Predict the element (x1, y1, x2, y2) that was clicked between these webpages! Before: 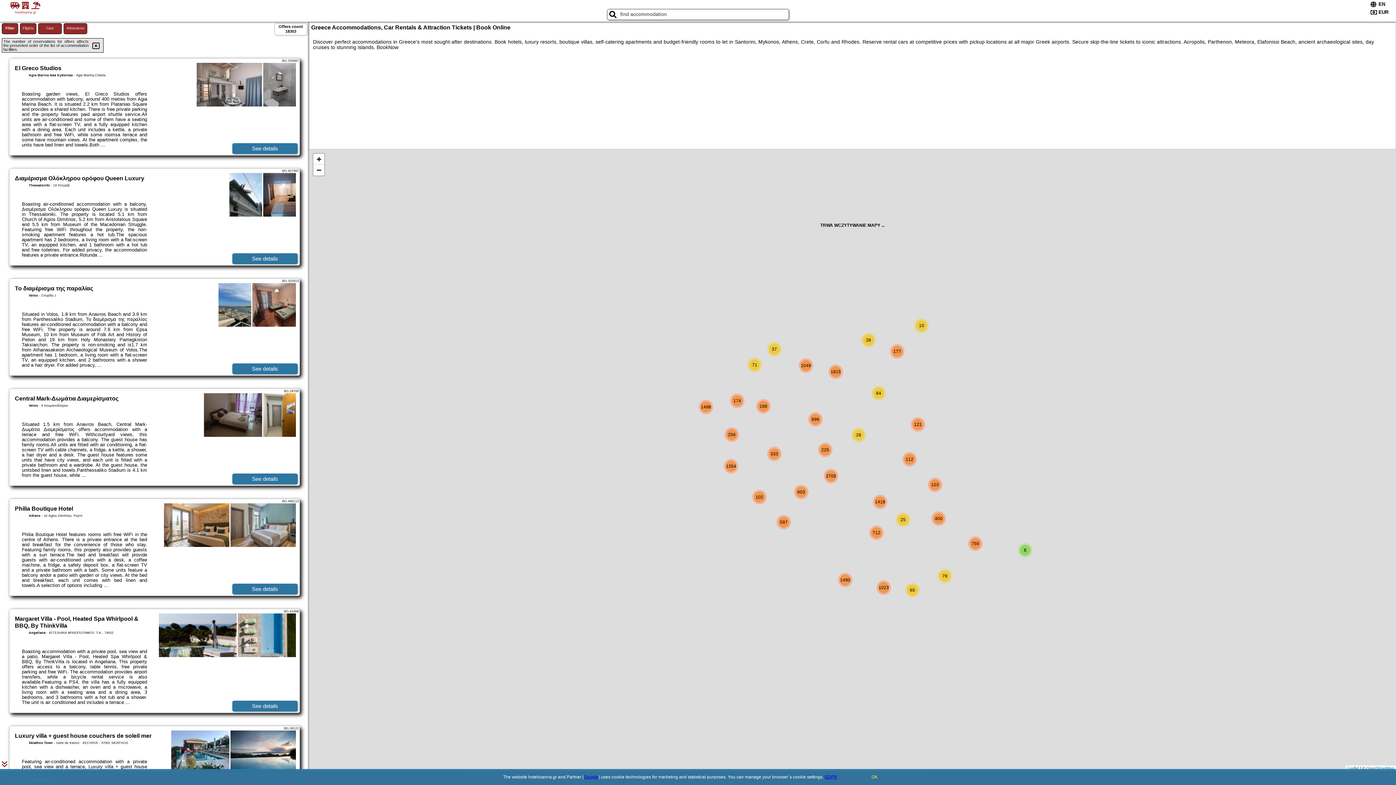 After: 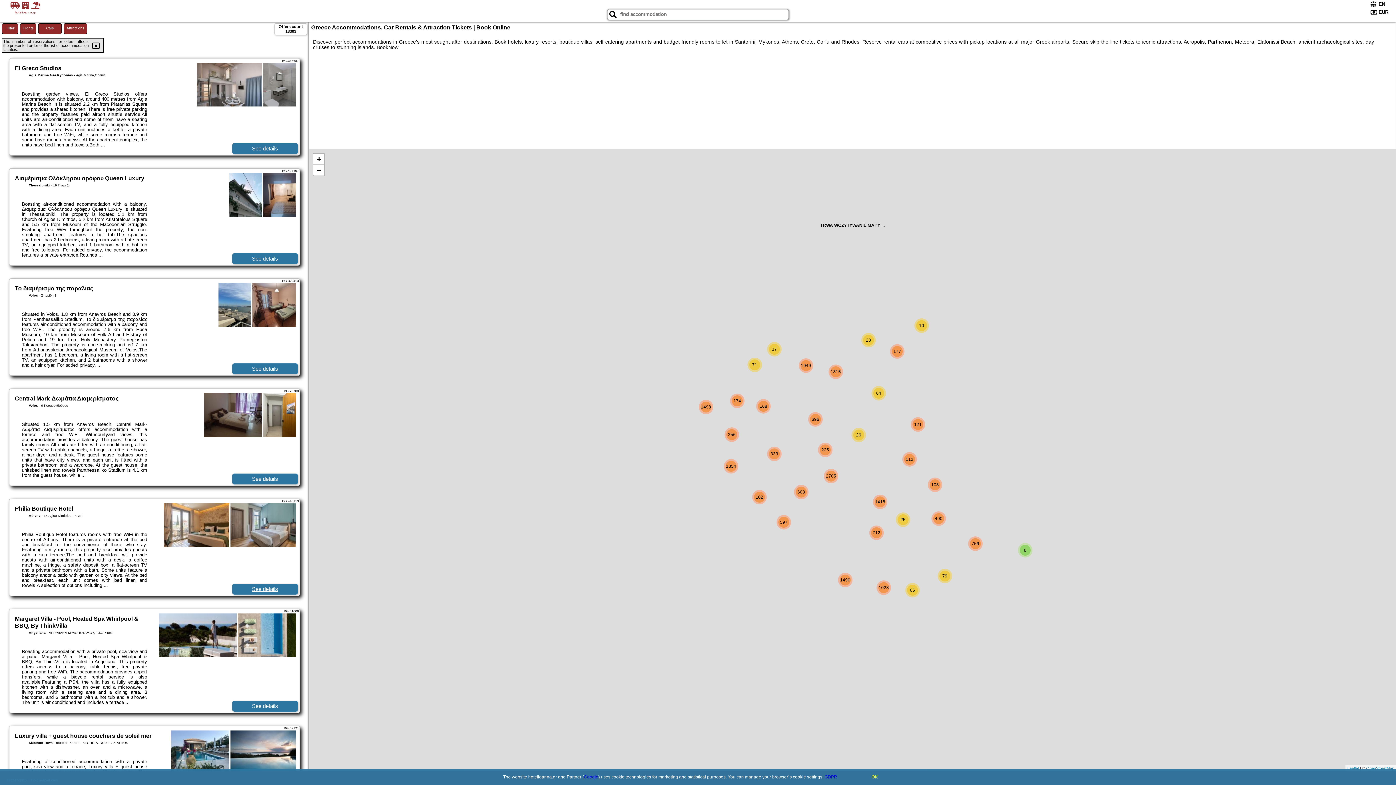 Action: label: See details bbox: (232, 584, 297, 594)